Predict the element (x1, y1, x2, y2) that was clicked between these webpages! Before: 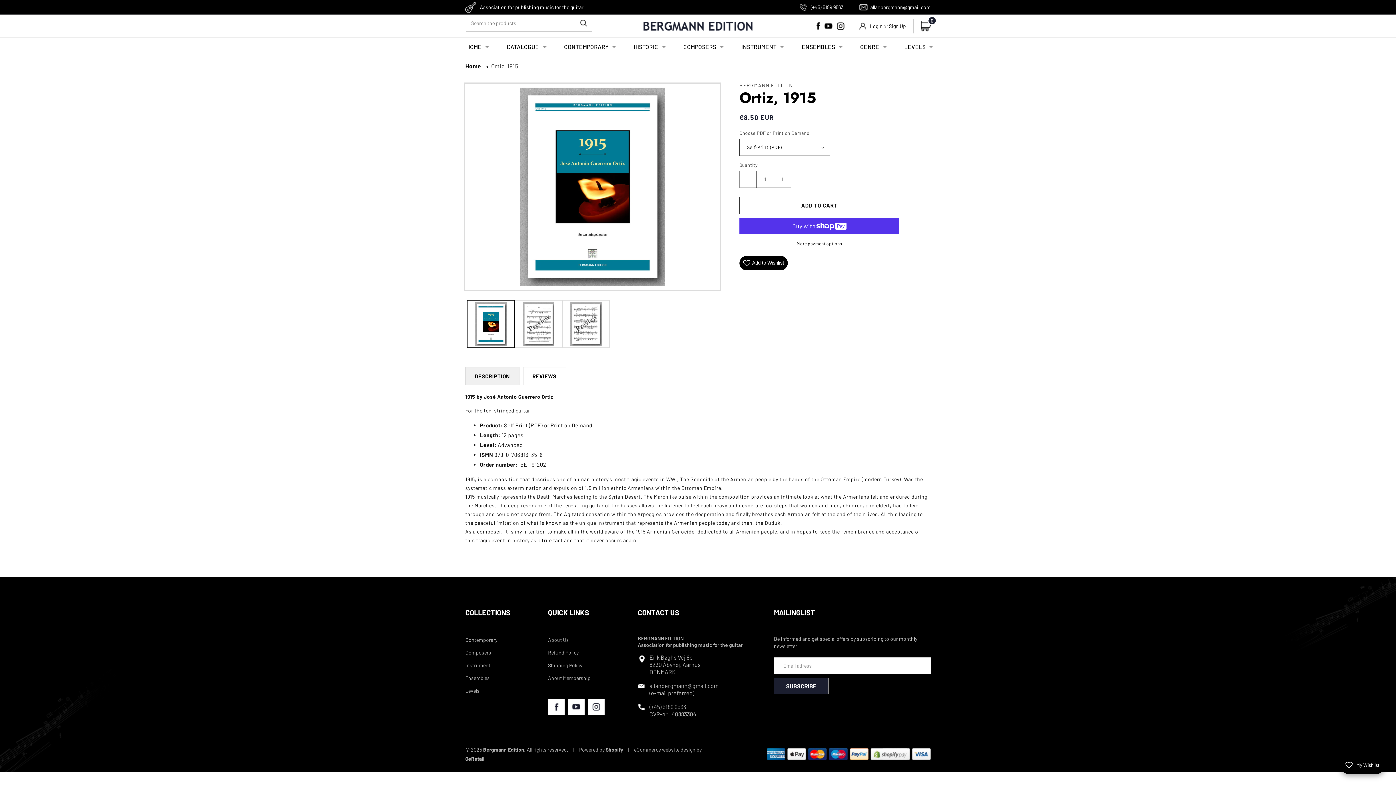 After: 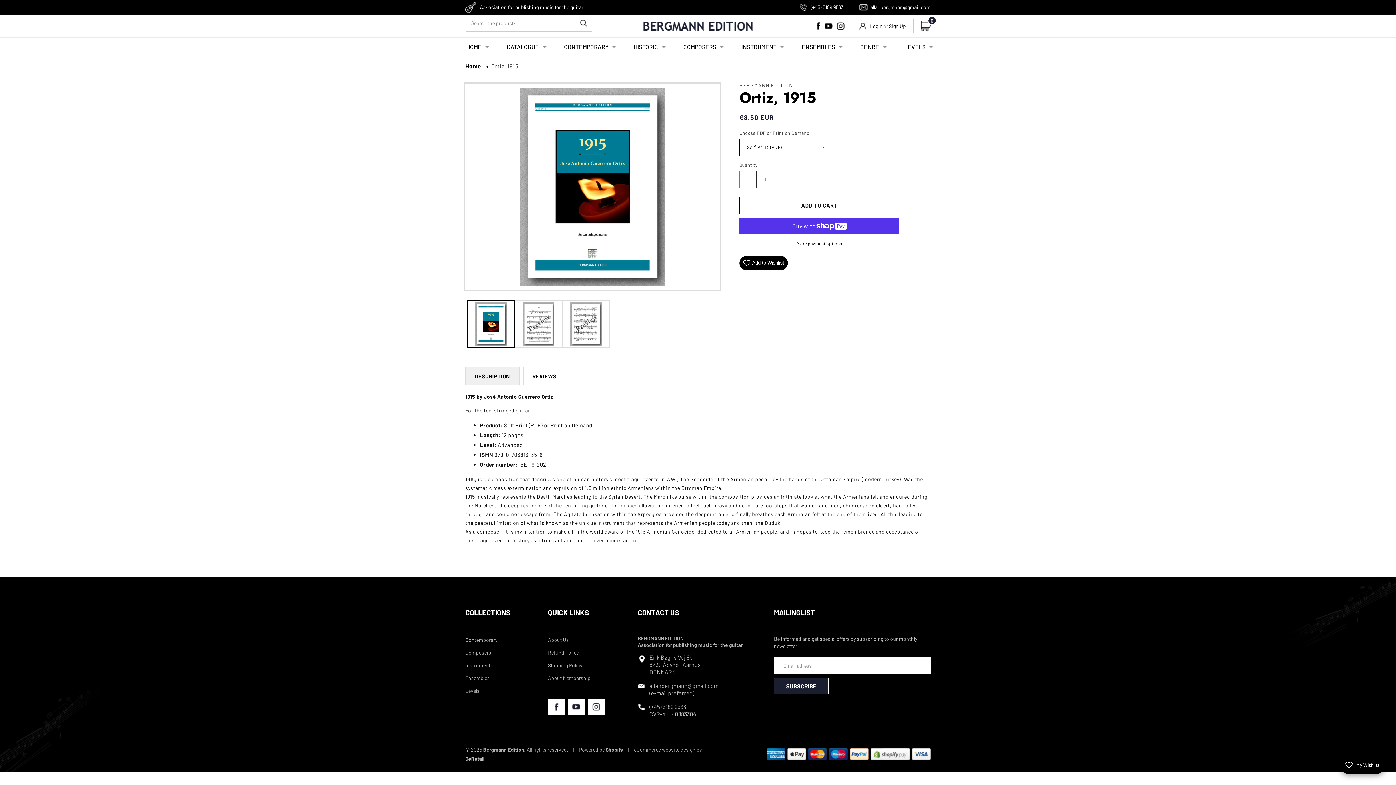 Action: bbox: (568, 699, 584, 715) label: YouTube